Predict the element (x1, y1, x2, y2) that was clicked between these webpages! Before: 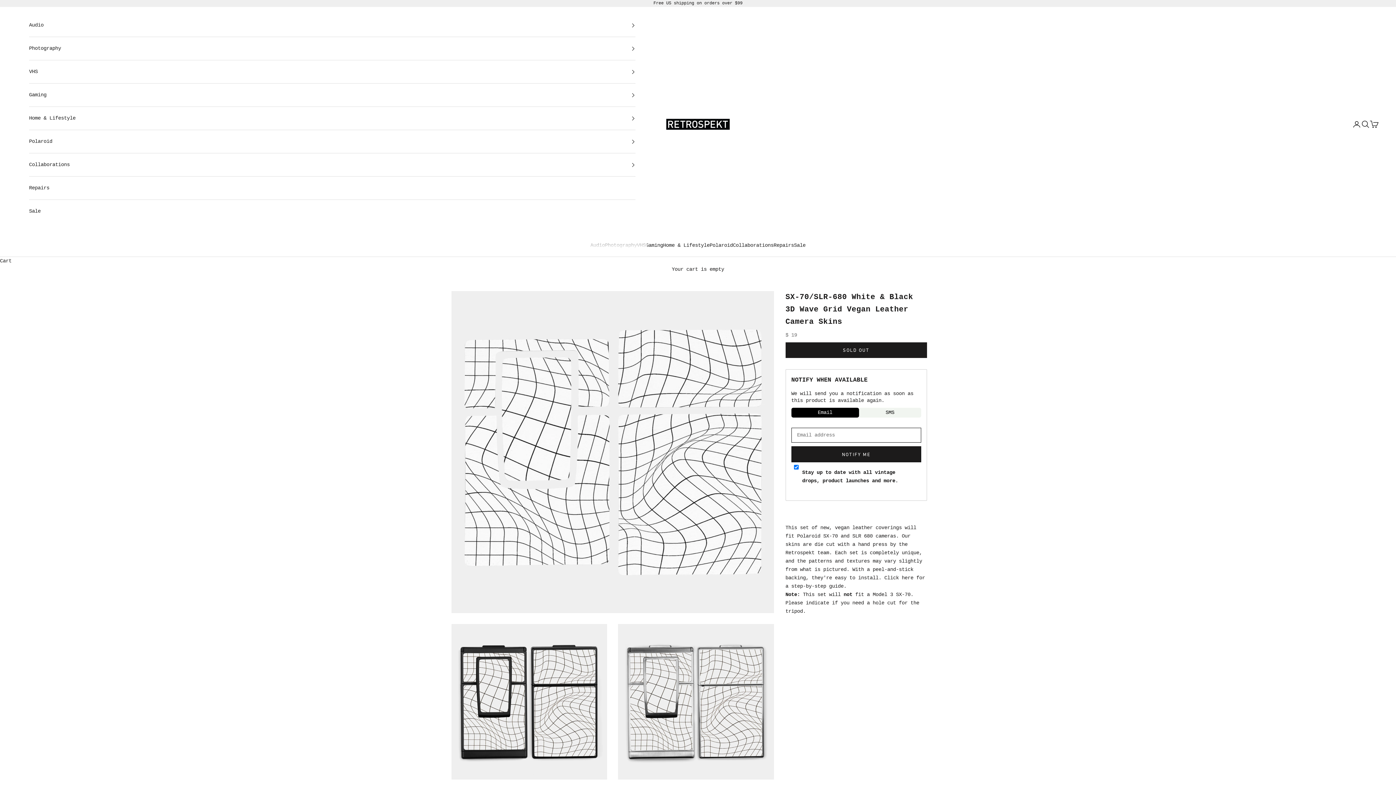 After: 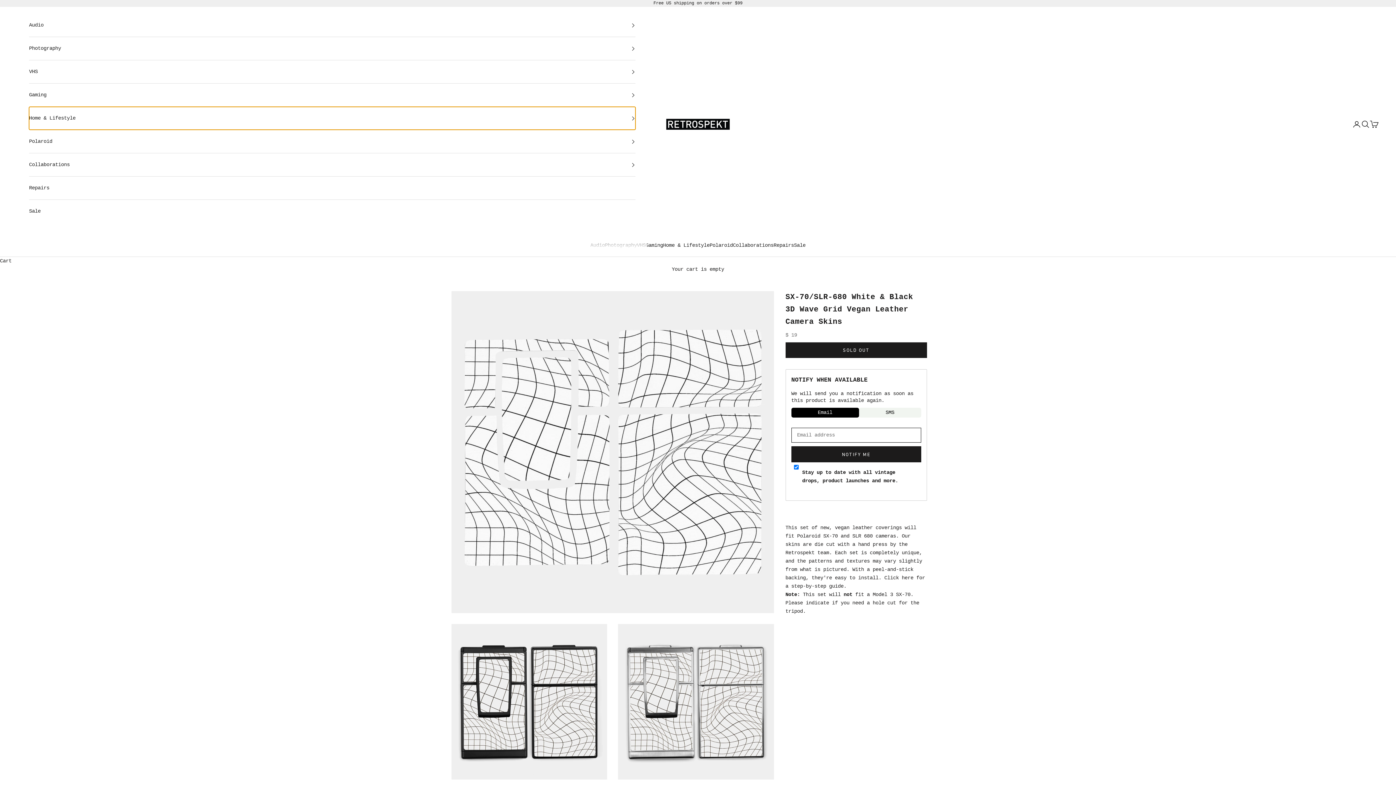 Action: bbox: (29, 106, 635, 129) label: Home & Lifestyle